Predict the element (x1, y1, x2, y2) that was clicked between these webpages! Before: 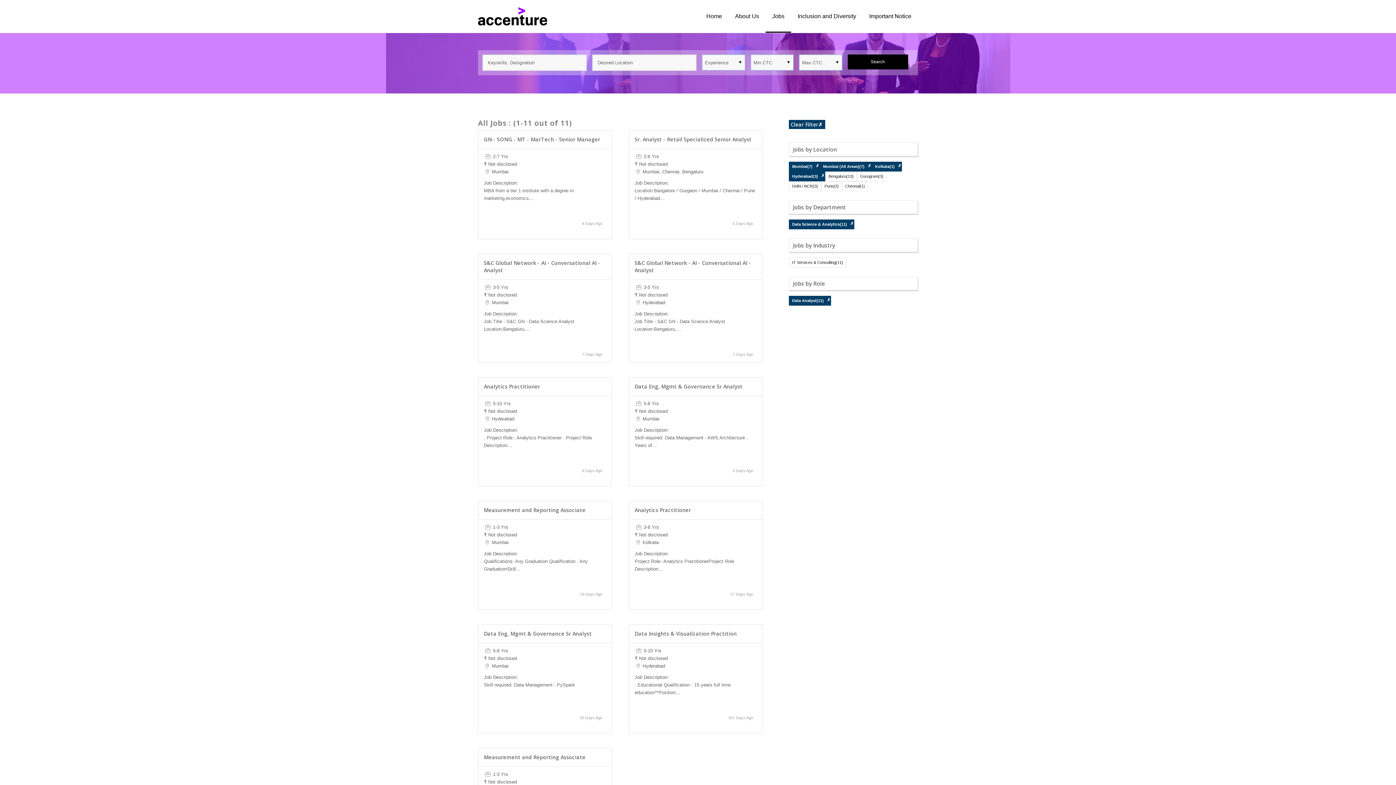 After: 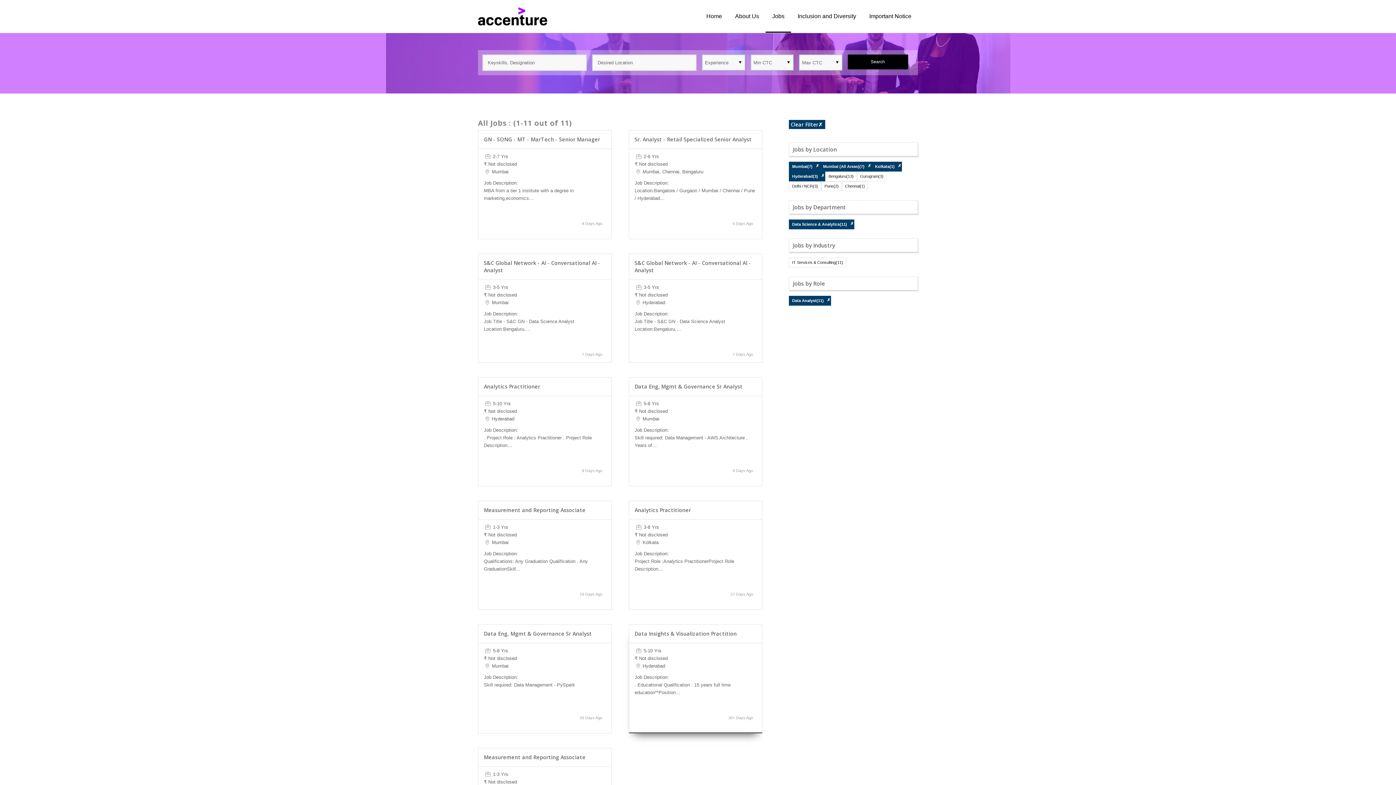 Action: bbox: (634, 630, 736, 637) label: Data Insights & Visualization Practition